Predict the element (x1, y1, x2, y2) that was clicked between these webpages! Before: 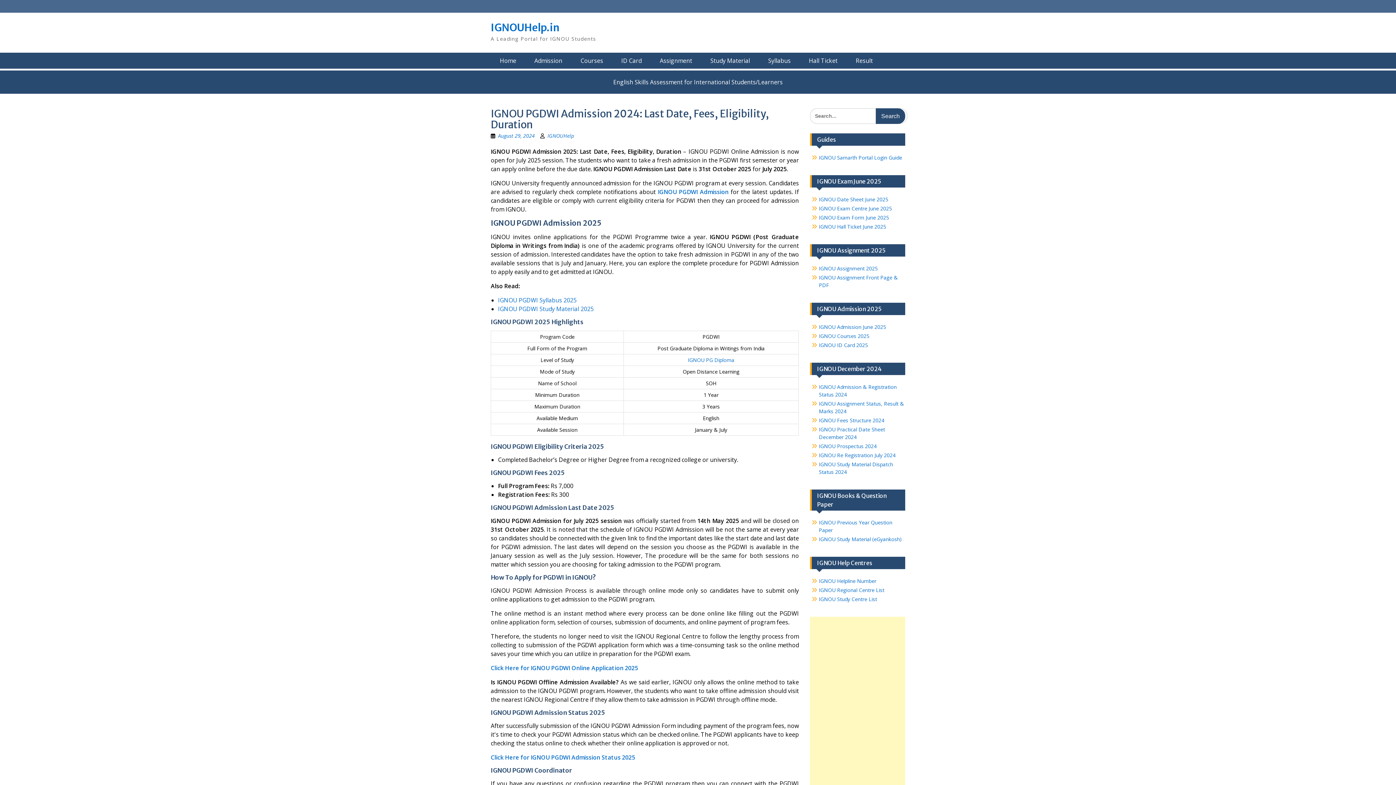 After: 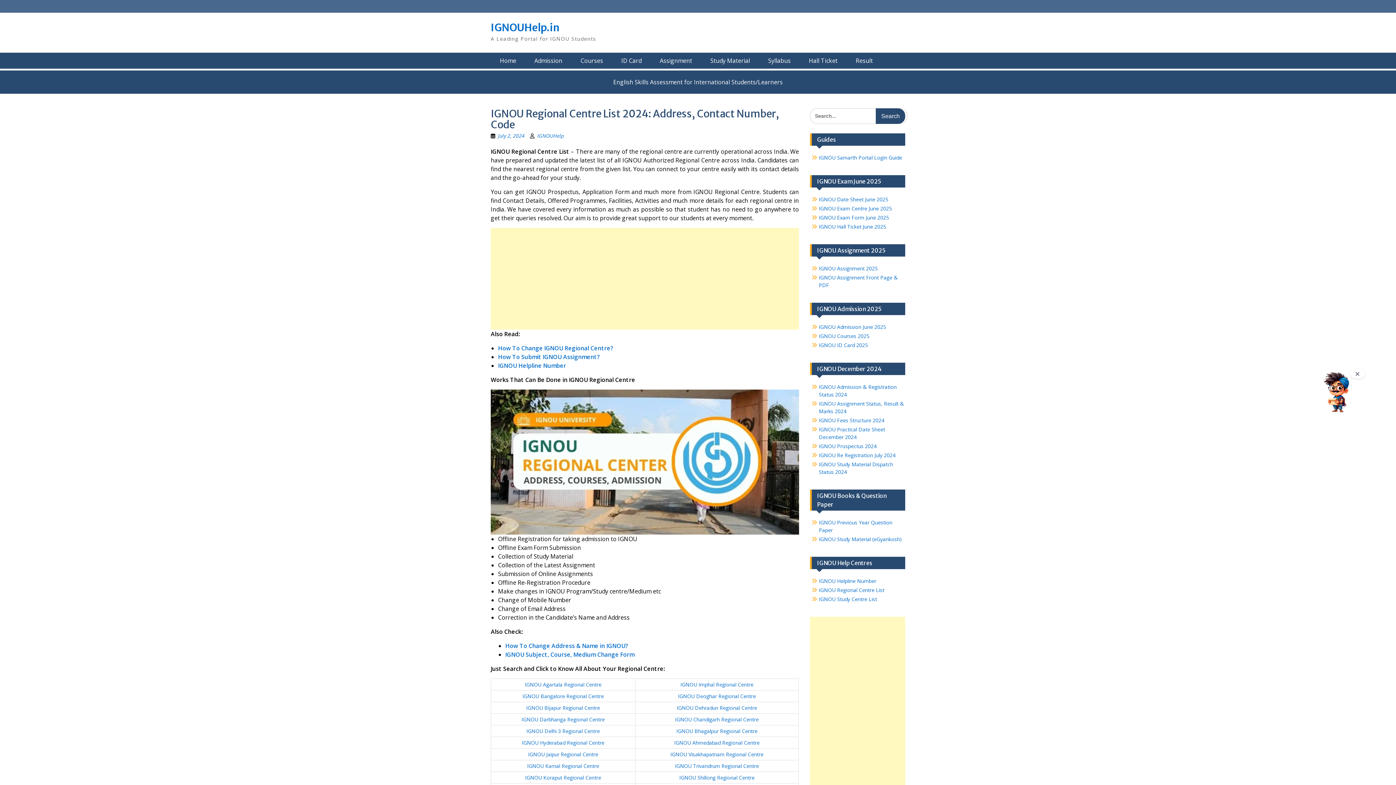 Action: label: IGNOU Regional Centre List bbox: (819, 586, 884, 593)